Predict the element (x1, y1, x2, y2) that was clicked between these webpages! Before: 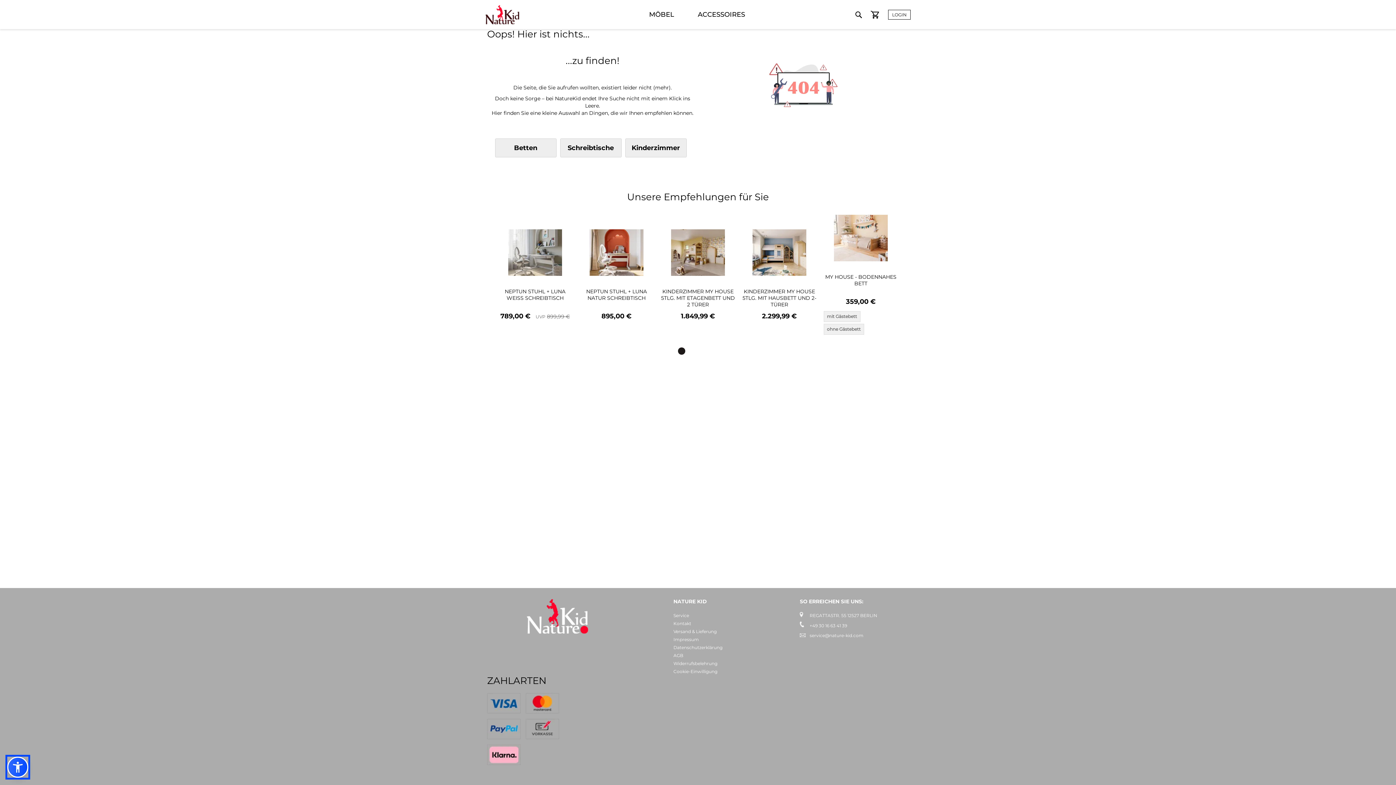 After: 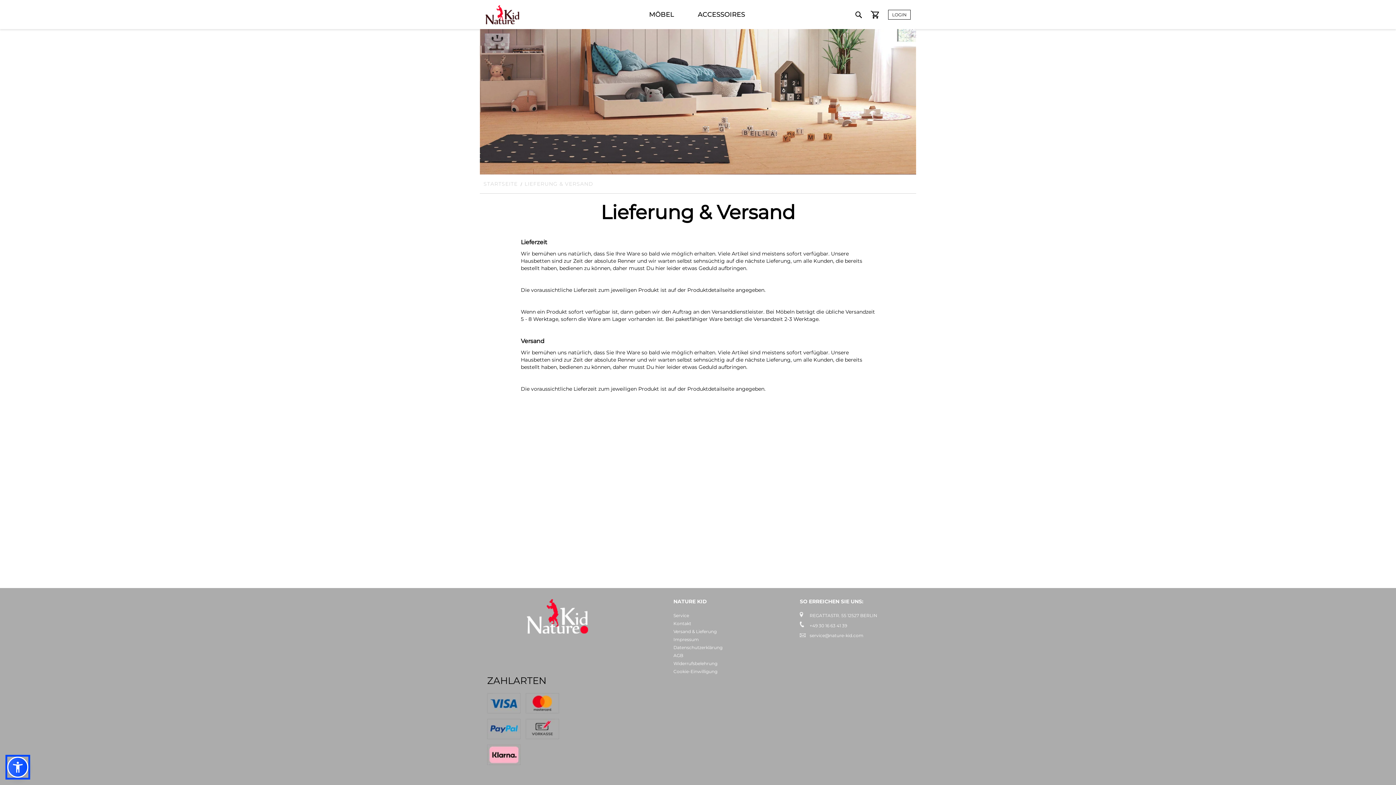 Action: label: Versand & Lieferung bbox: (673, 629, 716, 634)